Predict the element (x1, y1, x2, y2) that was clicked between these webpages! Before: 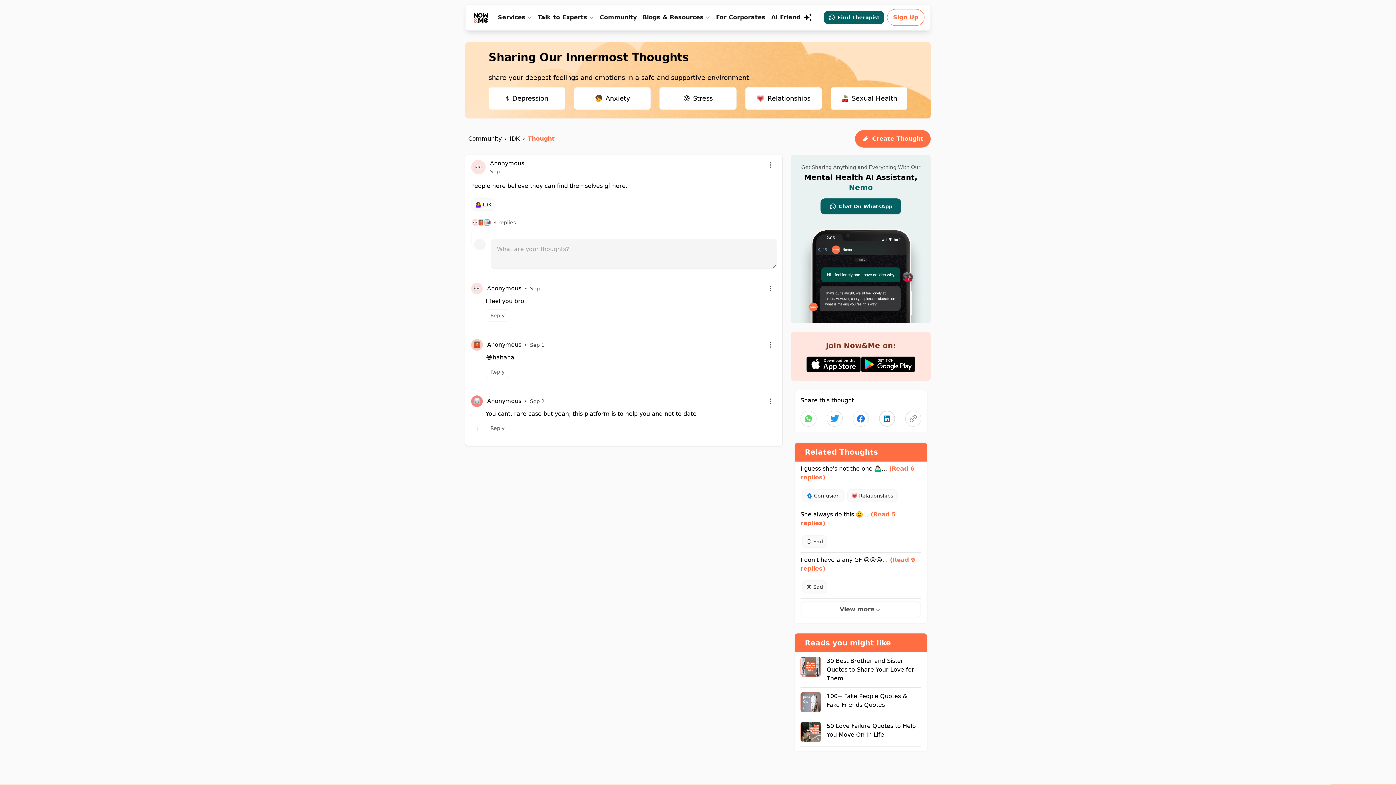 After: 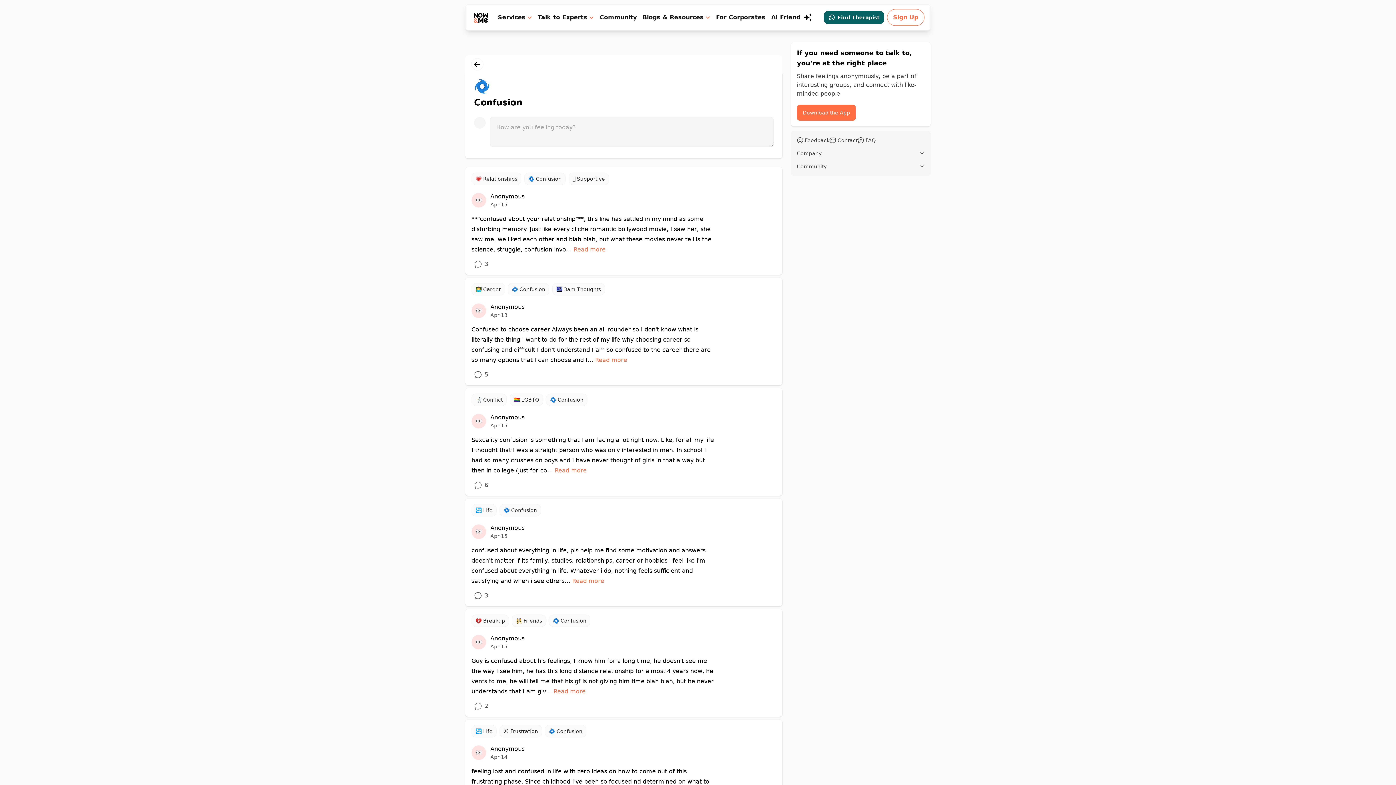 Action: label: 🌀 Confusion bbox: (802, 489, 844, 502)